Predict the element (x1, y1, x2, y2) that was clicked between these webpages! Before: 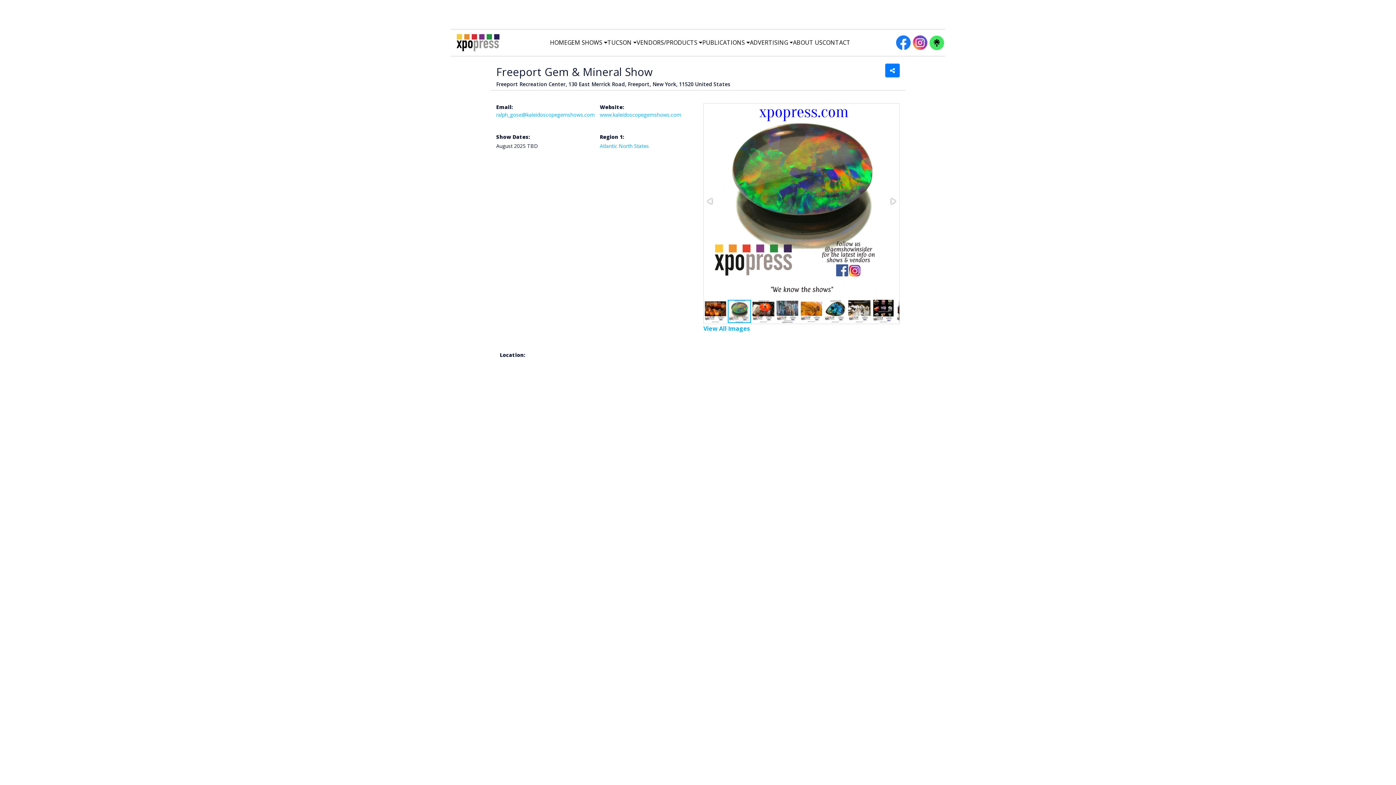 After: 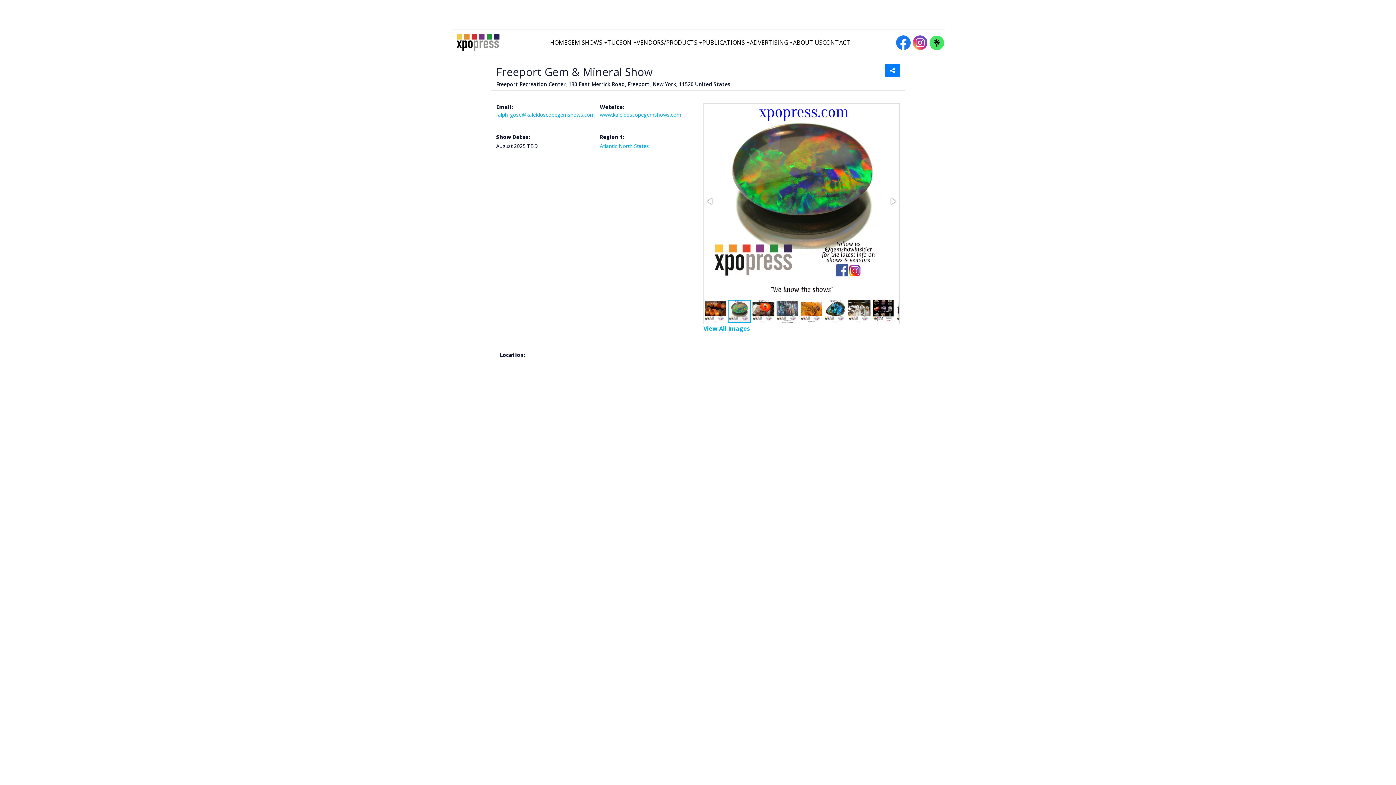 Action: bbox: (704, 195, 716, 207)